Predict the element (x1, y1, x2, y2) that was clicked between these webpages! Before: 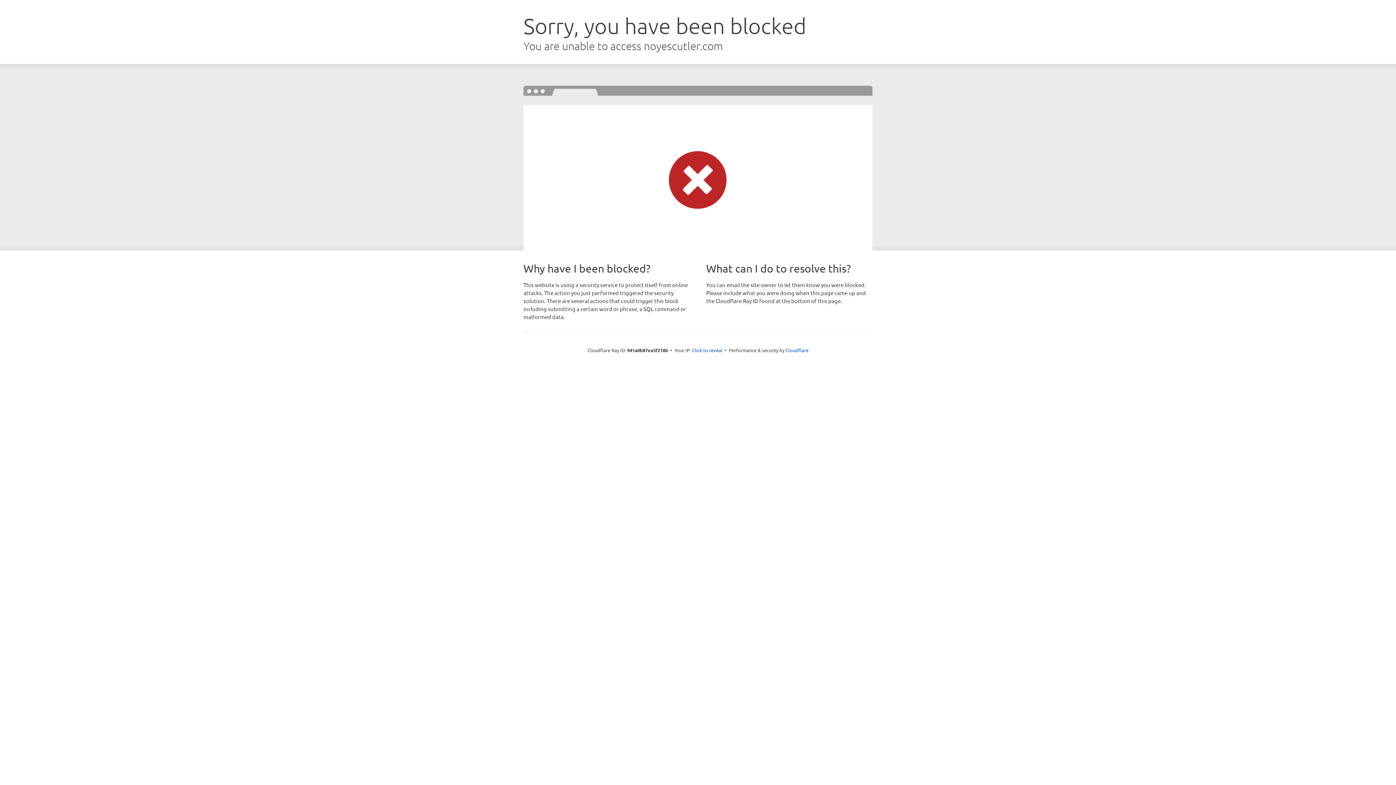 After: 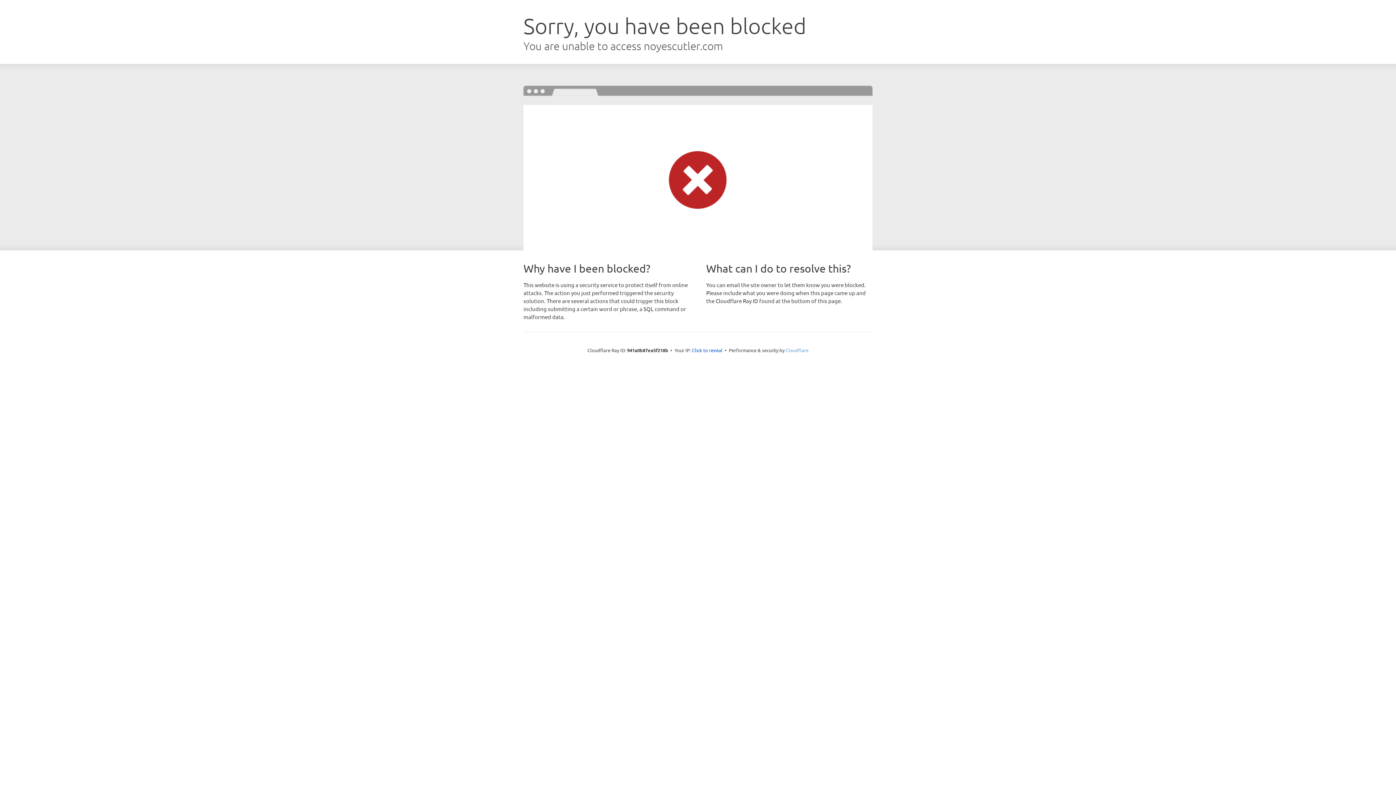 Action: label: Cloudflare bbox: (785, 347, 808, 353)